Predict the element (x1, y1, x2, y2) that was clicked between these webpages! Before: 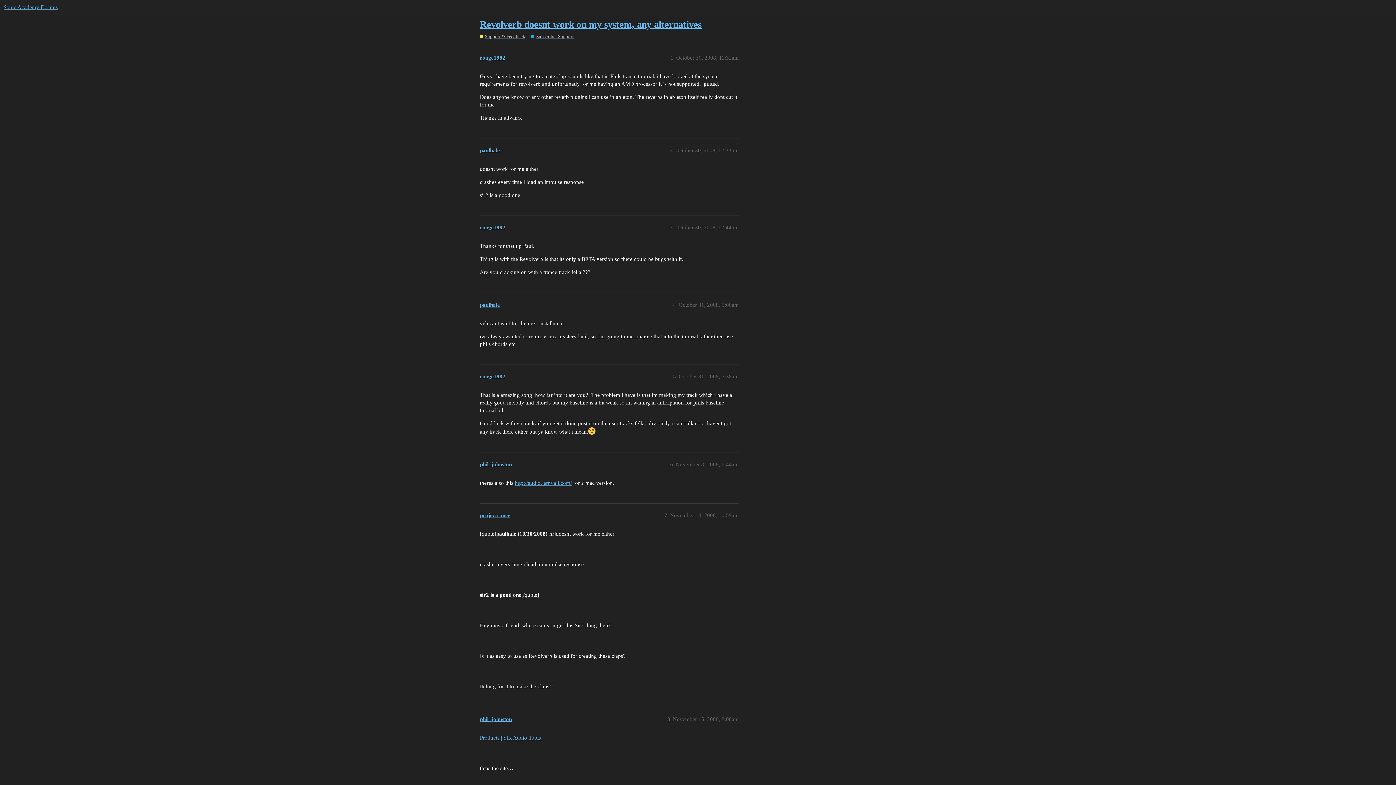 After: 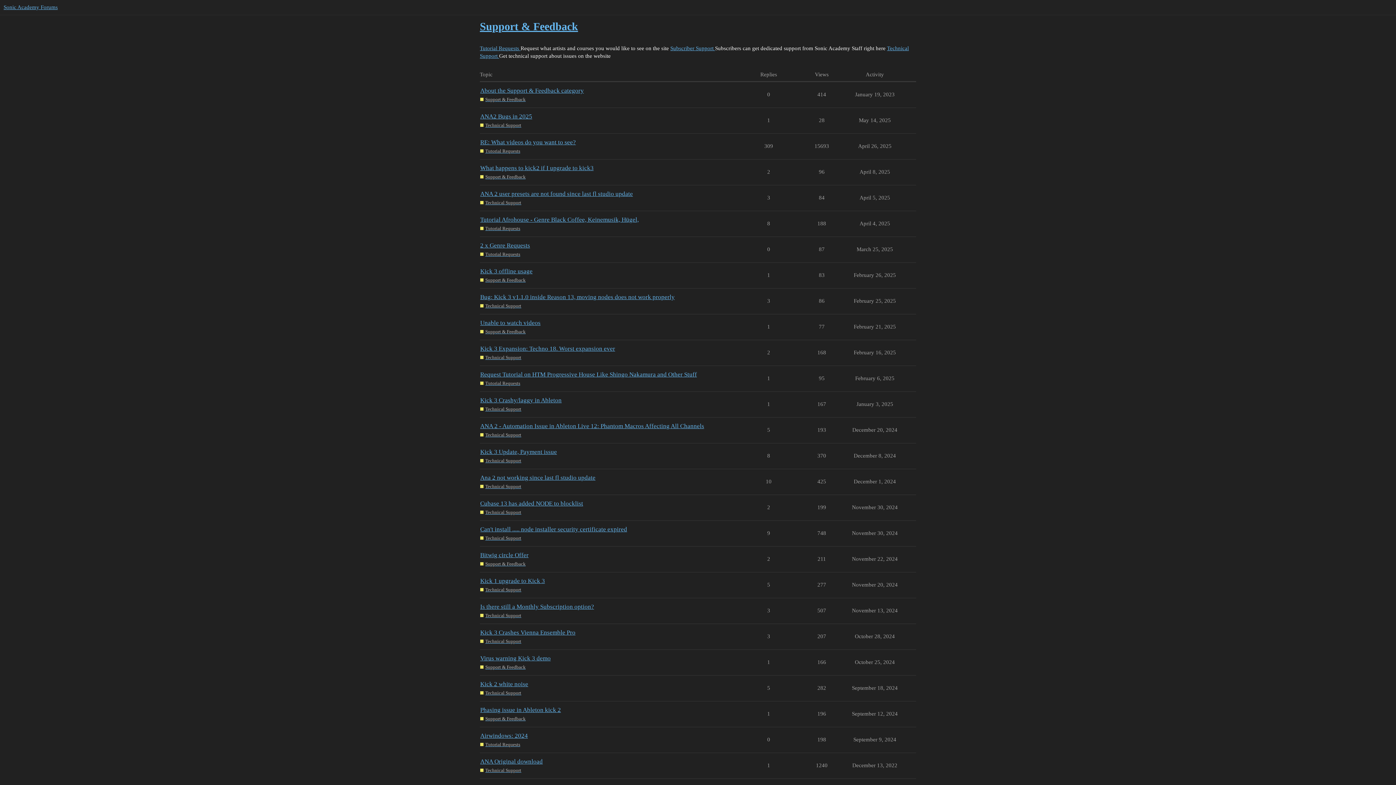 Action: bbox: (480, 33, 525, 39) label: Support & Feedback